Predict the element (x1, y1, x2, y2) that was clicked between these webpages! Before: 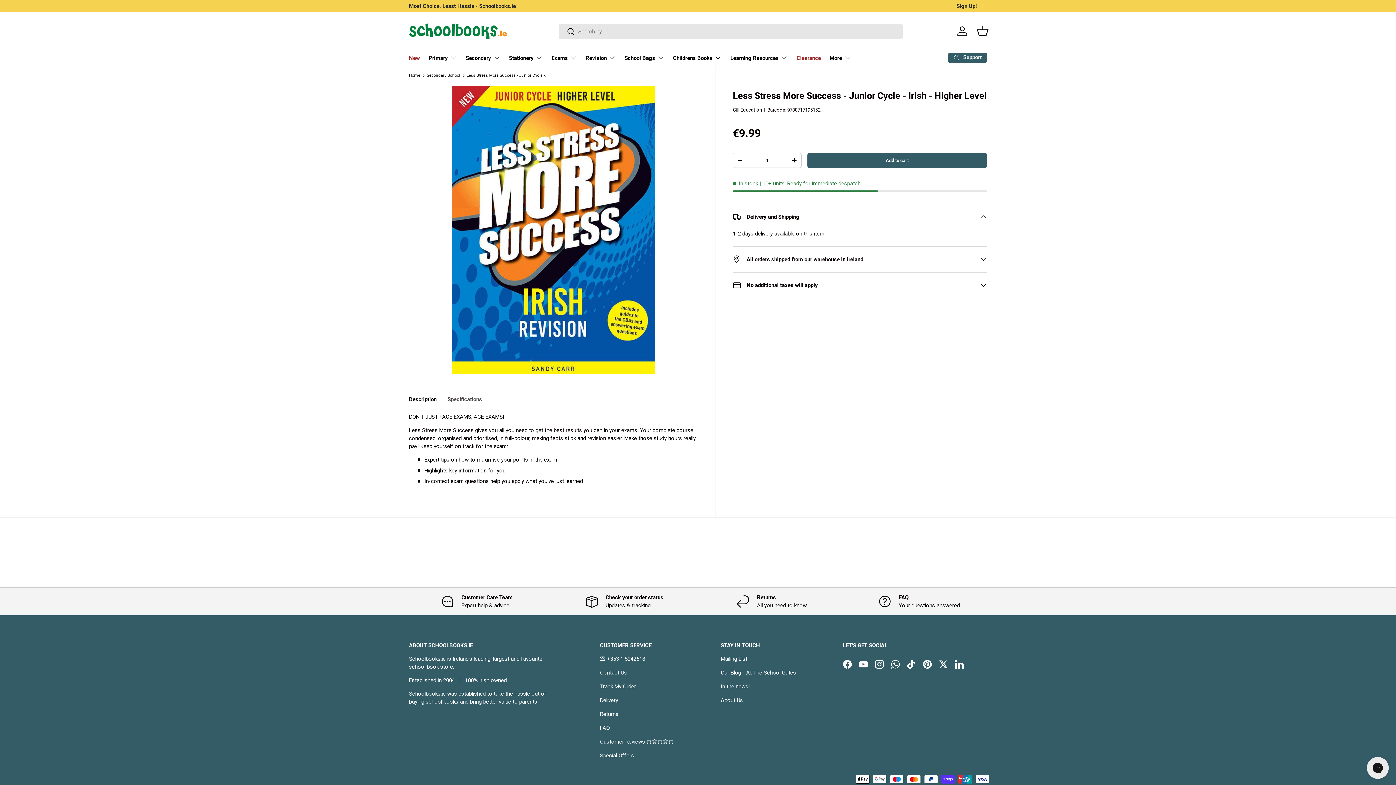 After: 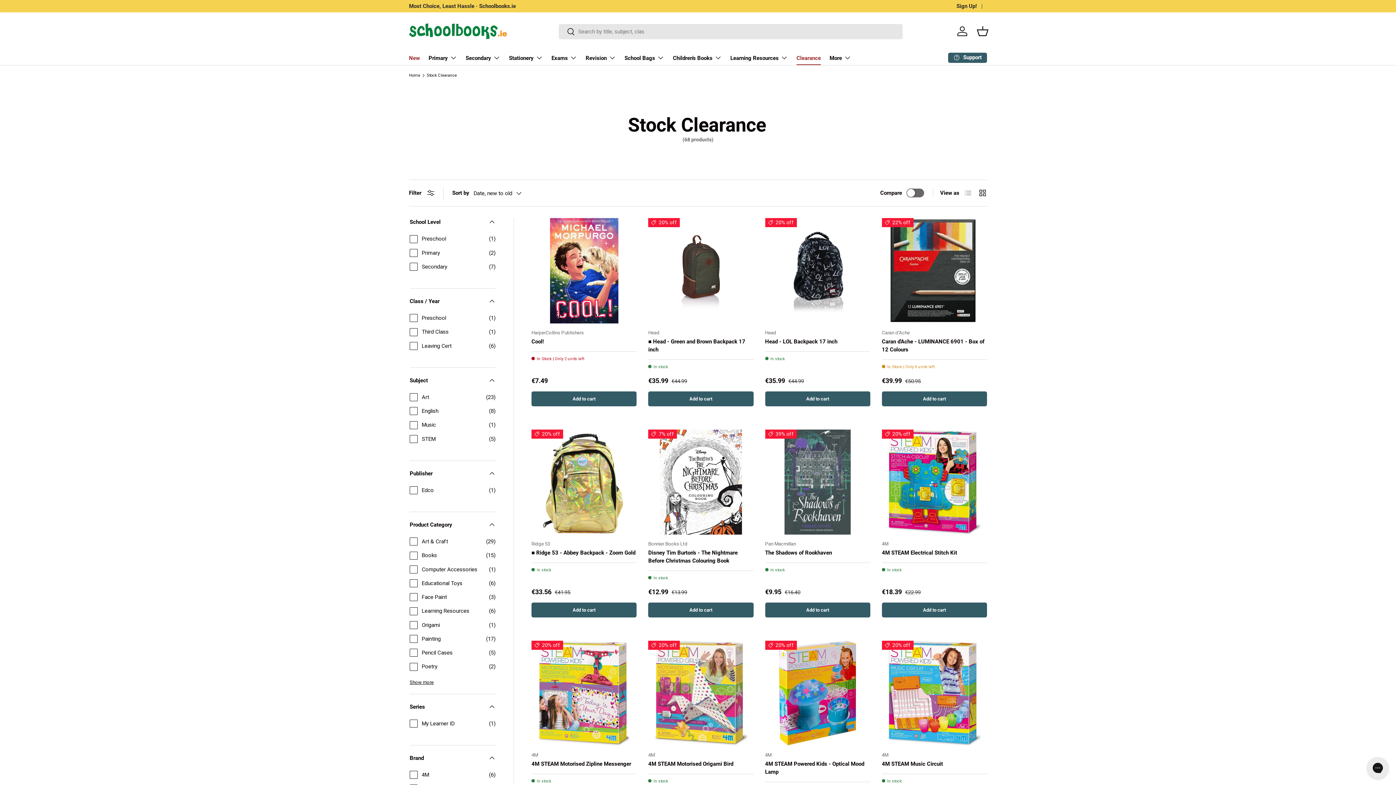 Action: label: Clearance bbox: (796, 51, 821, 64)